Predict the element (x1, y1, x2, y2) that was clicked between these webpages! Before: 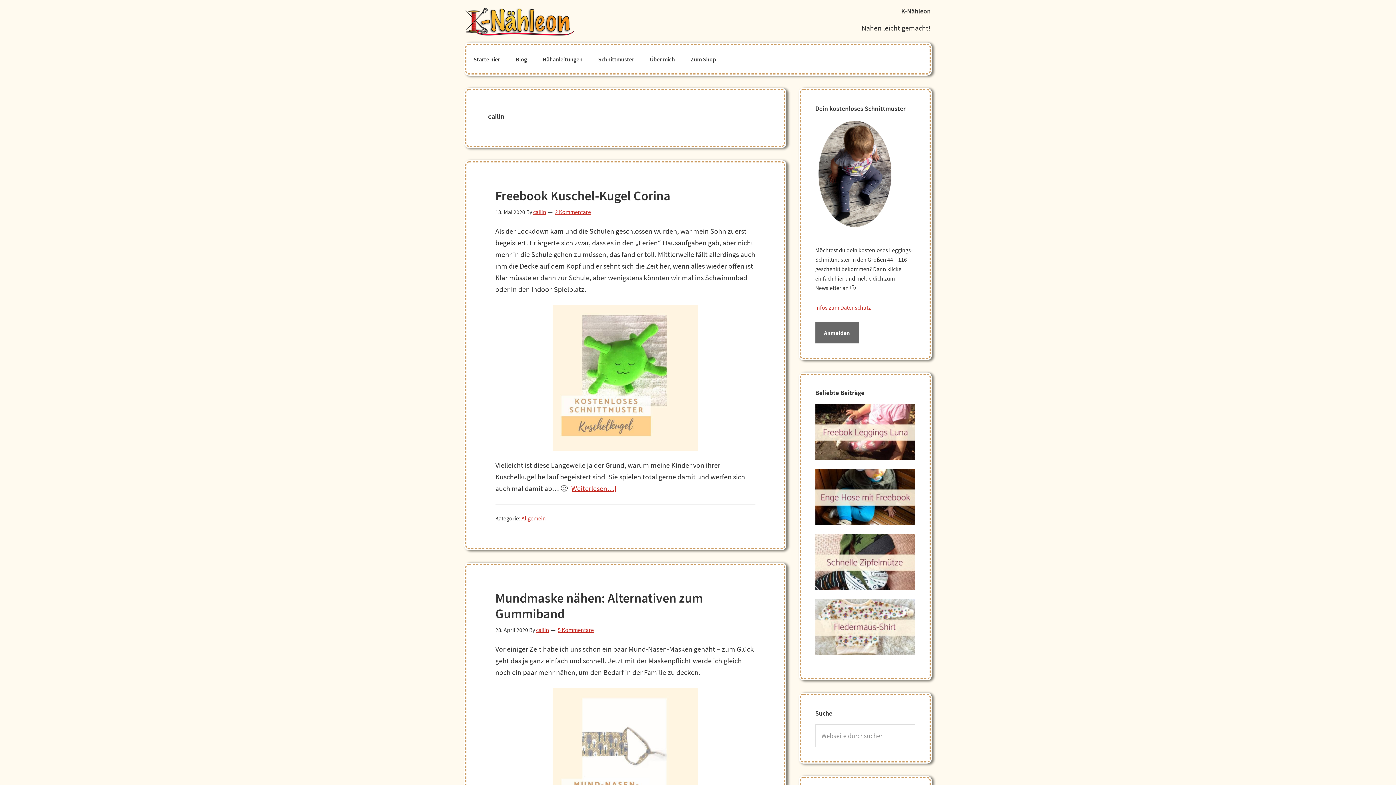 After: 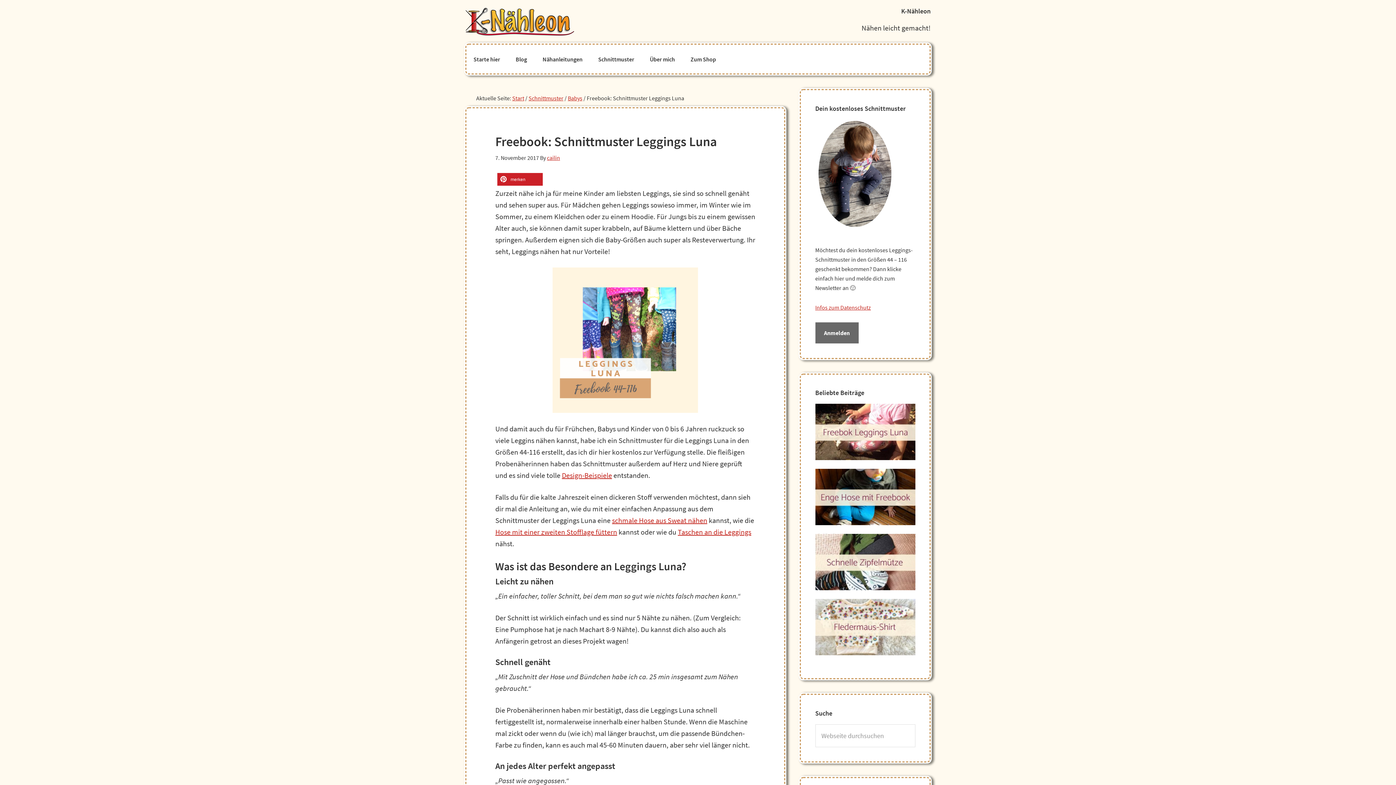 Action: bbox: (815, 404, 915, 460)